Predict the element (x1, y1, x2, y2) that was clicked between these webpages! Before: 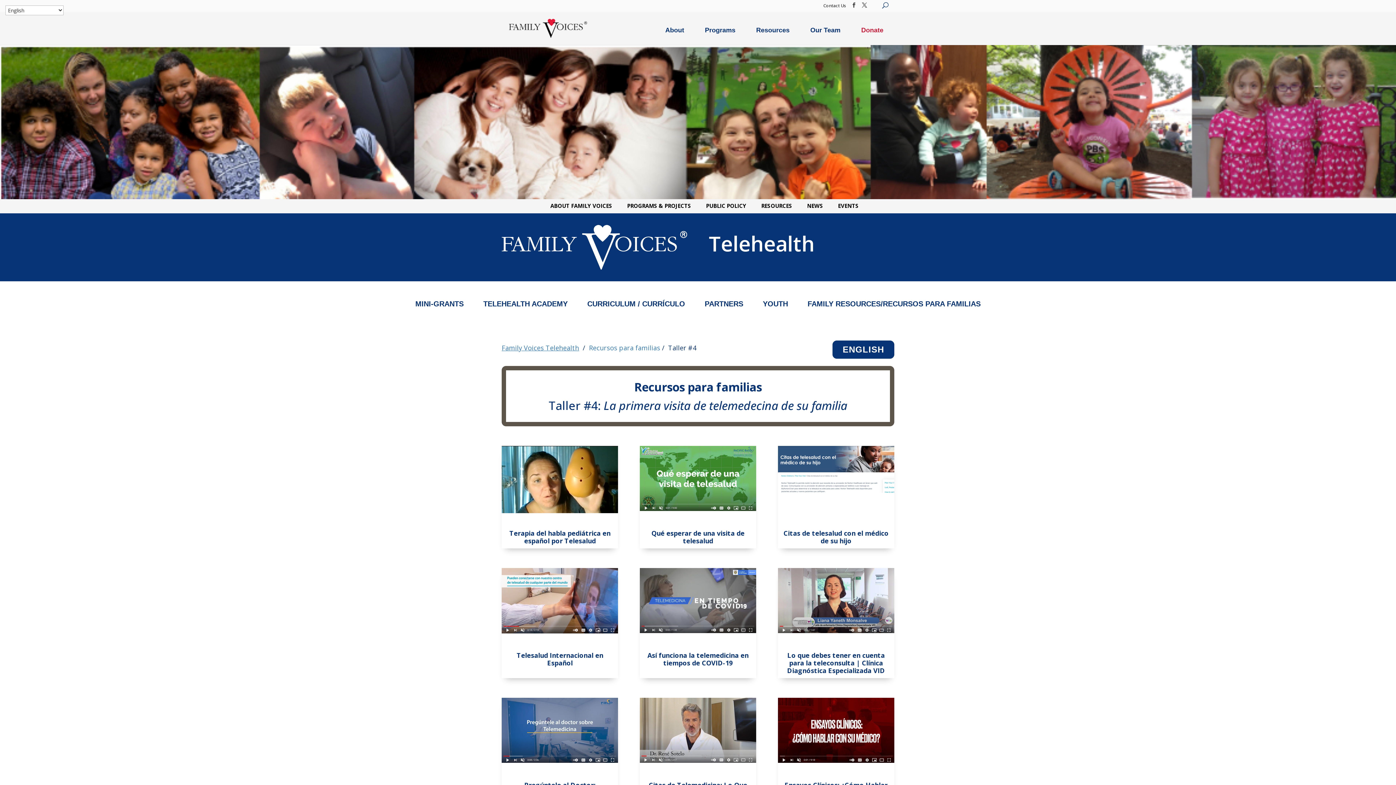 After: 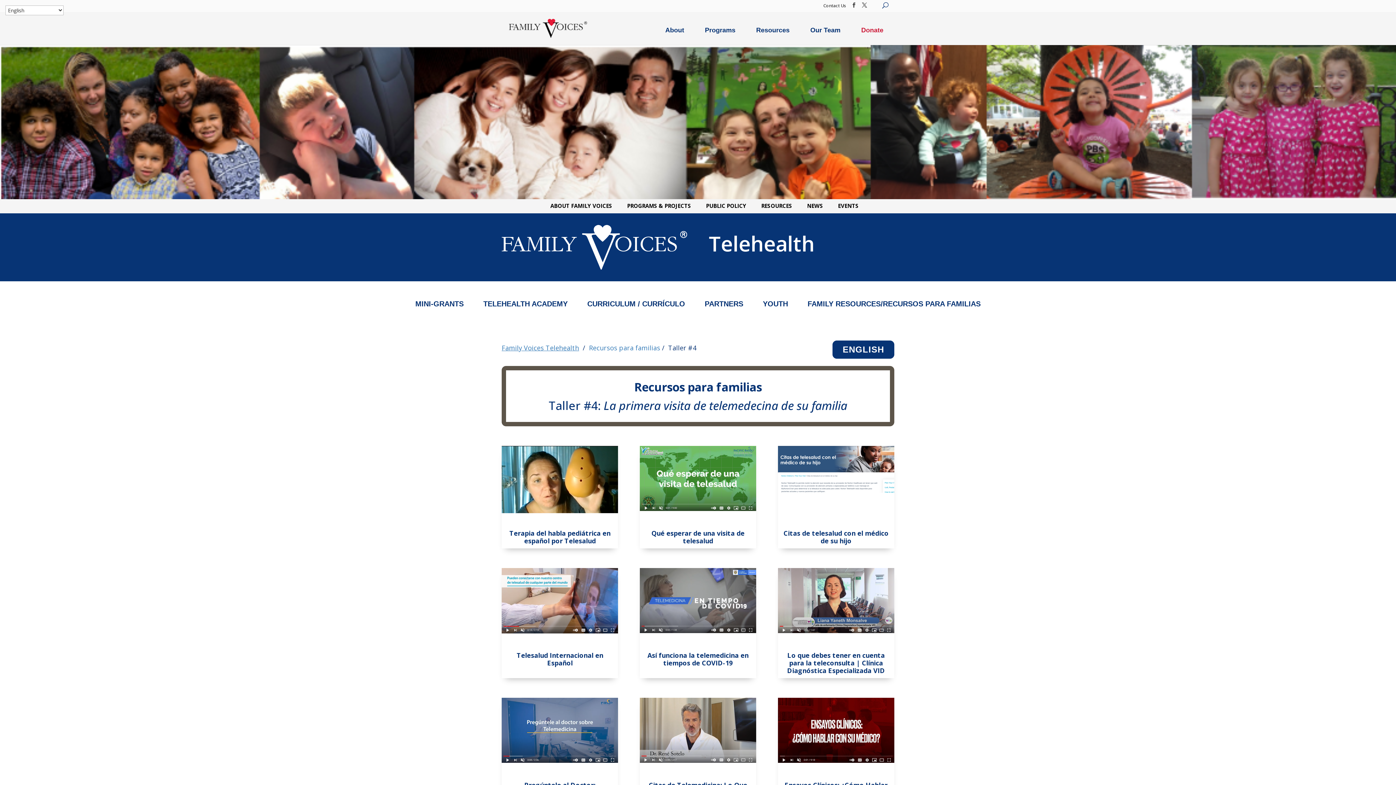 Action: bbox: (501, 698, 618, 763)